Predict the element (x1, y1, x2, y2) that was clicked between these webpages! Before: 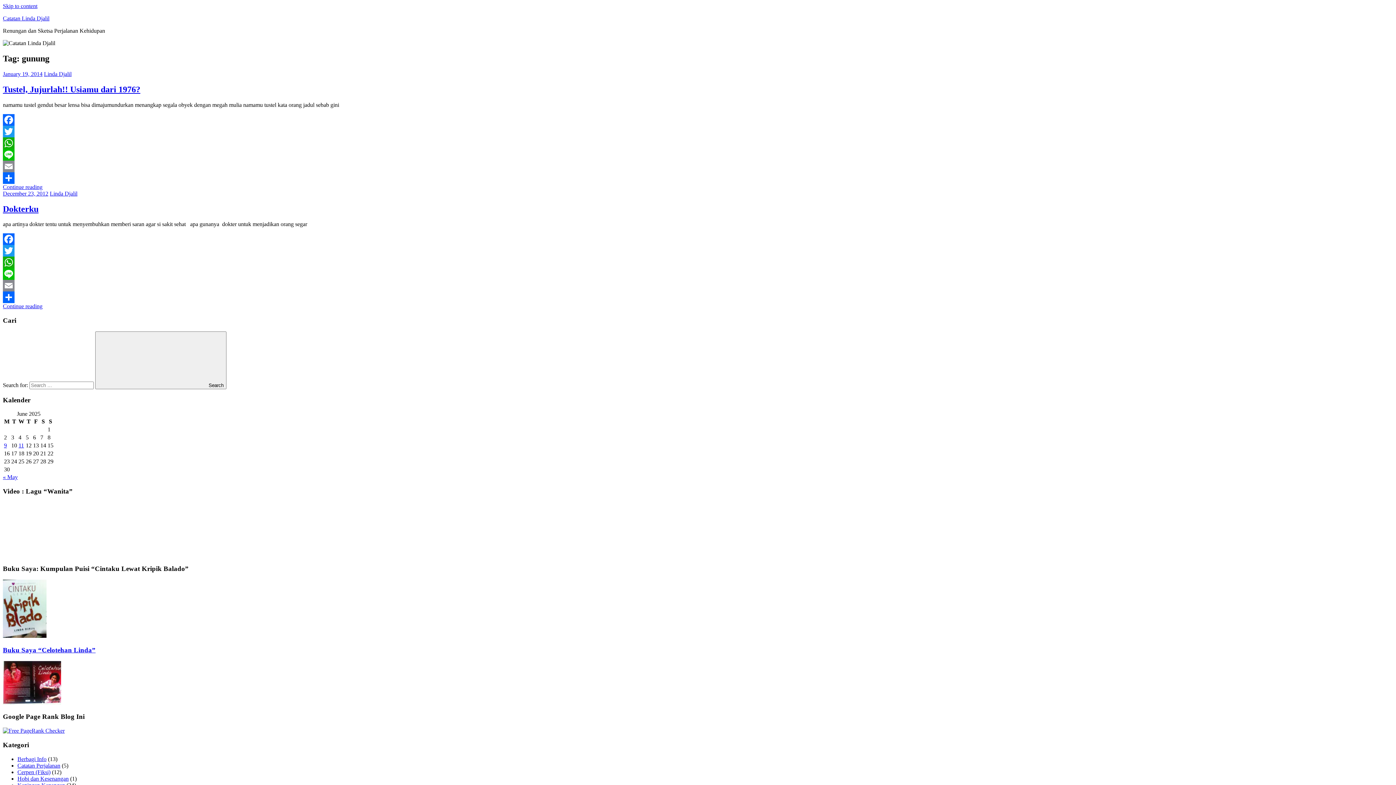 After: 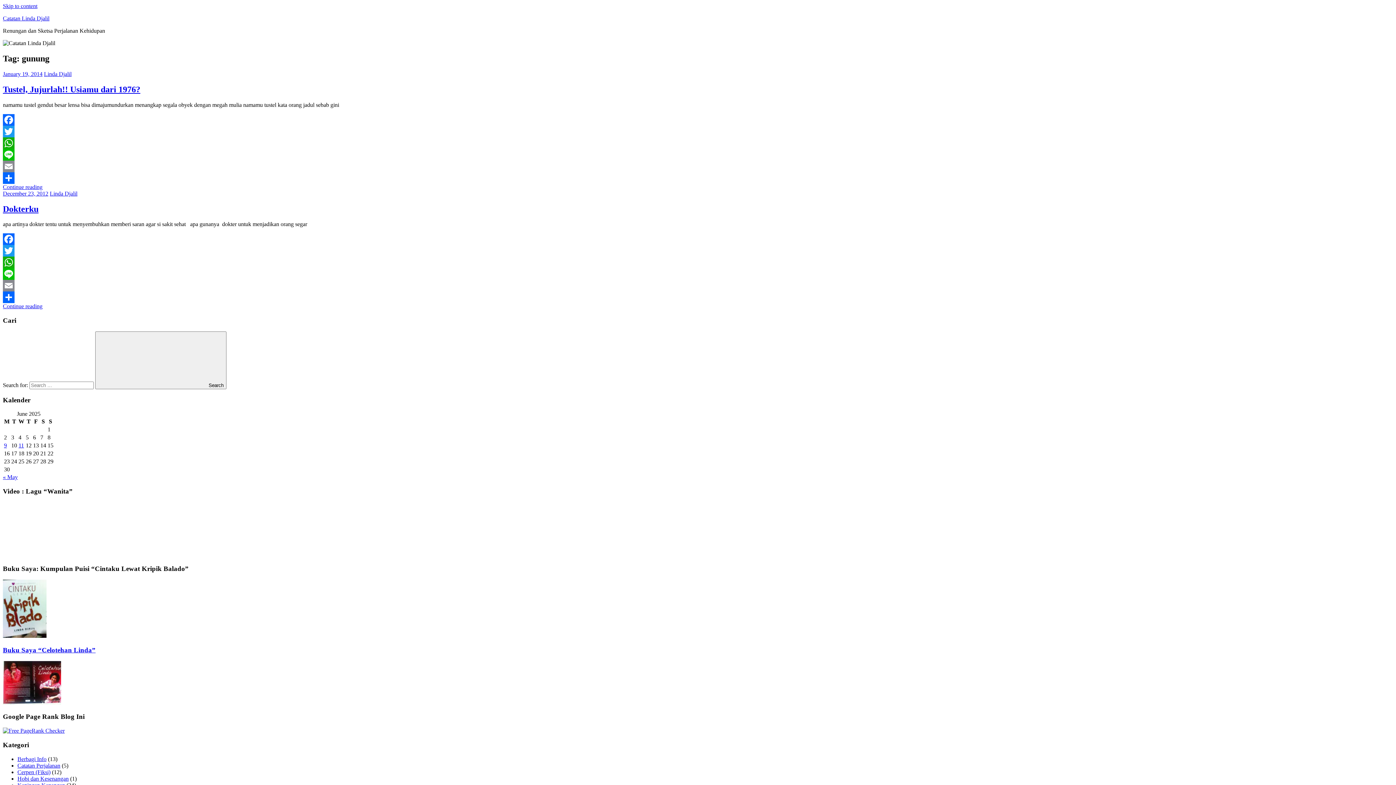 Action: label: Email bbox: (2, 280, 1393, 291)